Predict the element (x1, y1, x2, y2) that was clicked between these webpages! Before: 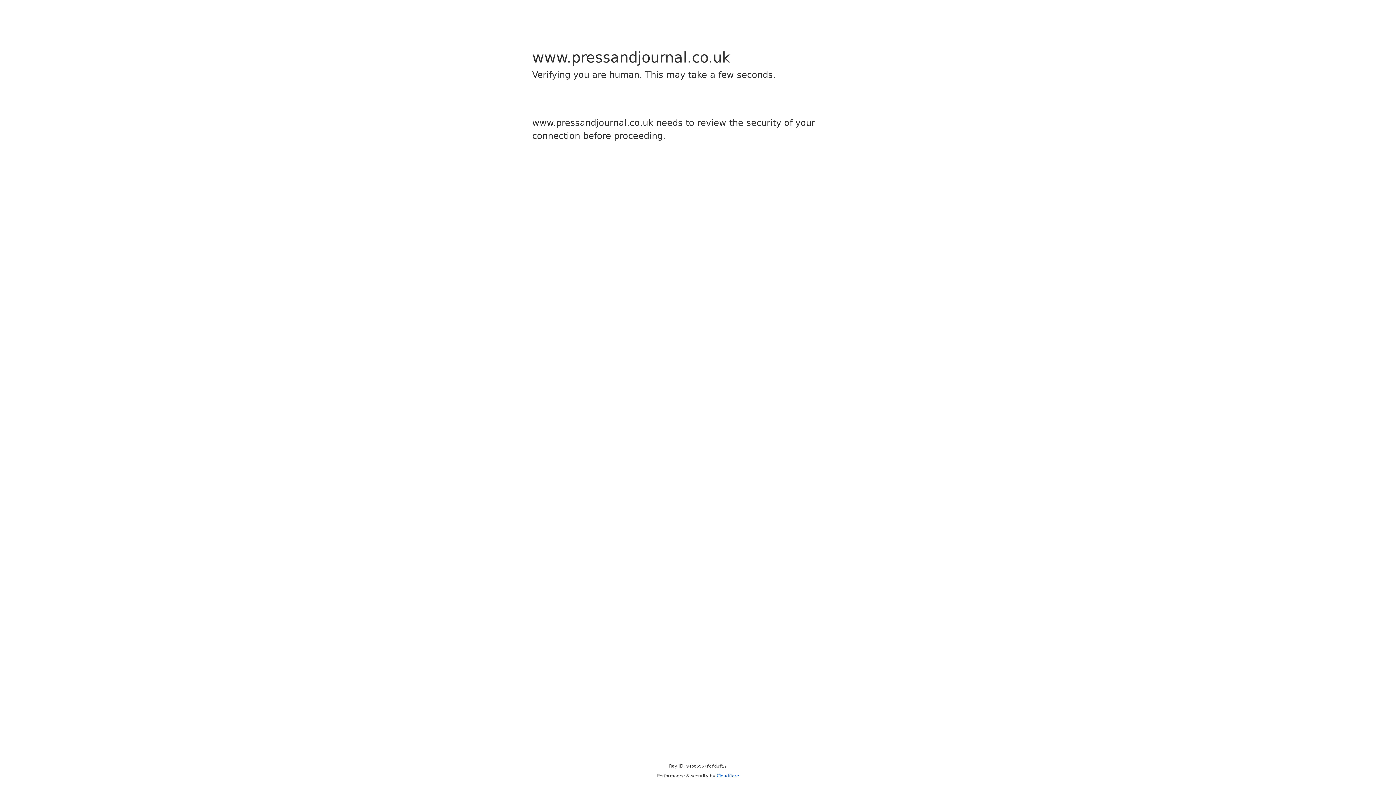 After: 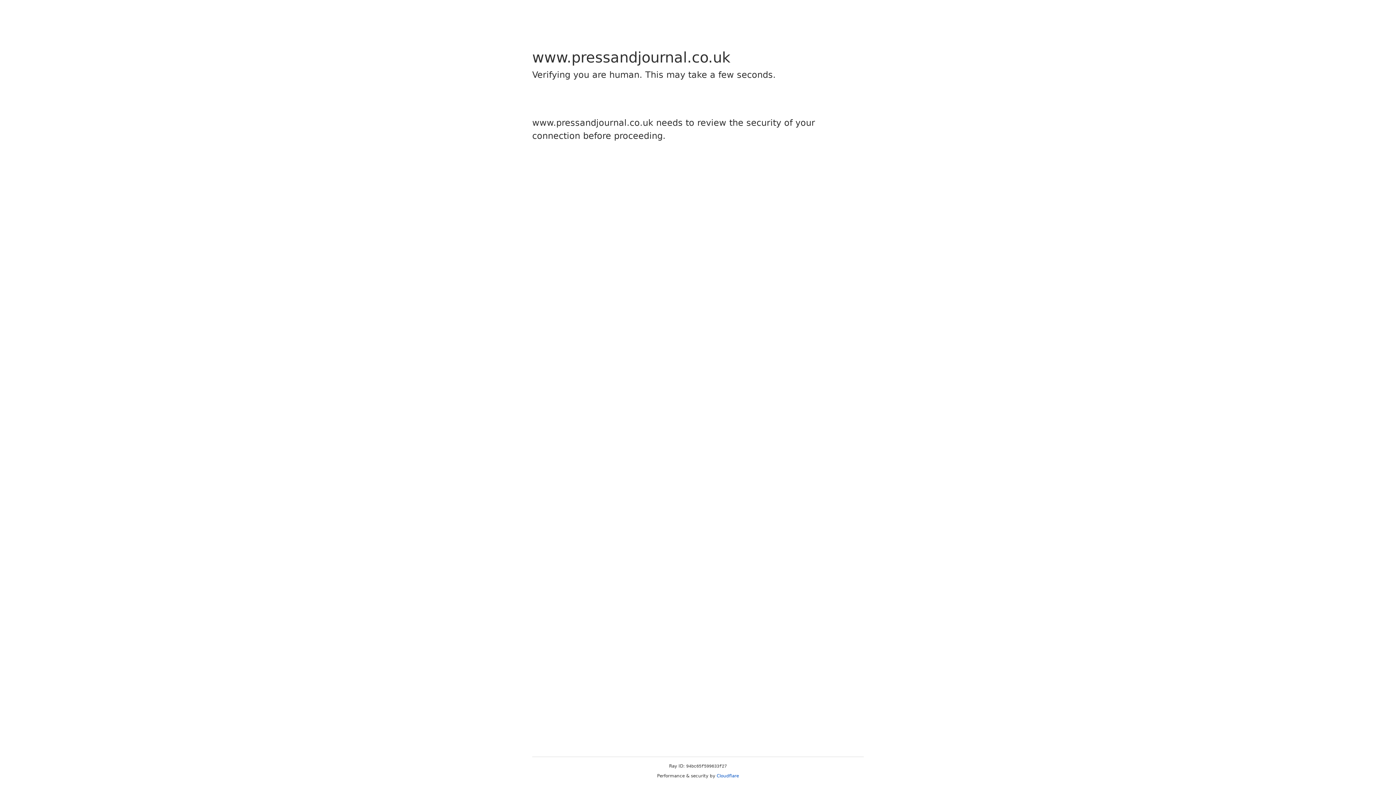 Action: bbox: (716, 773, 739, 778) label: Cloudflare